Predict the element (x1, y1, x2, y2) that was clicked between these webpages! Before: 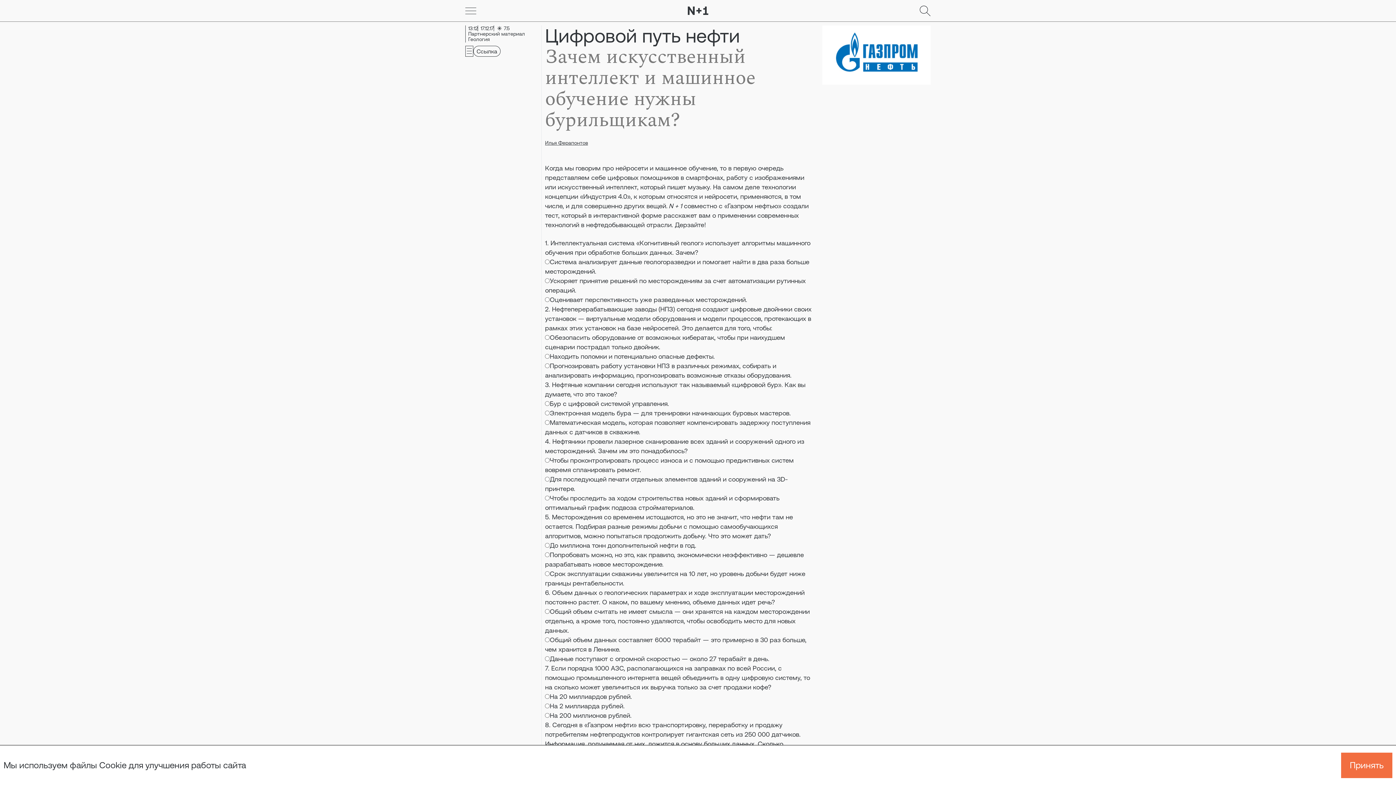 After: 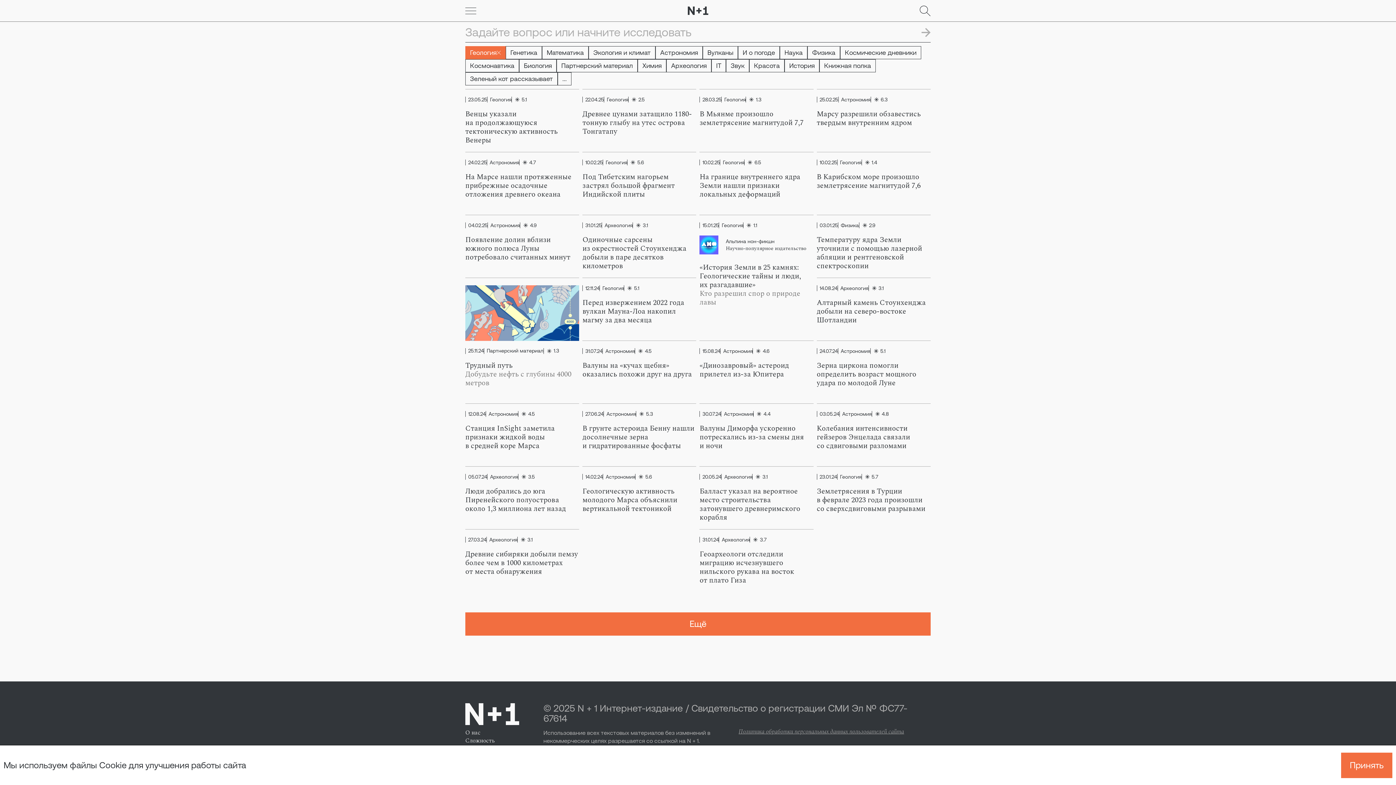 Action: bbox: (465, 36, 489, 42) label: Геология